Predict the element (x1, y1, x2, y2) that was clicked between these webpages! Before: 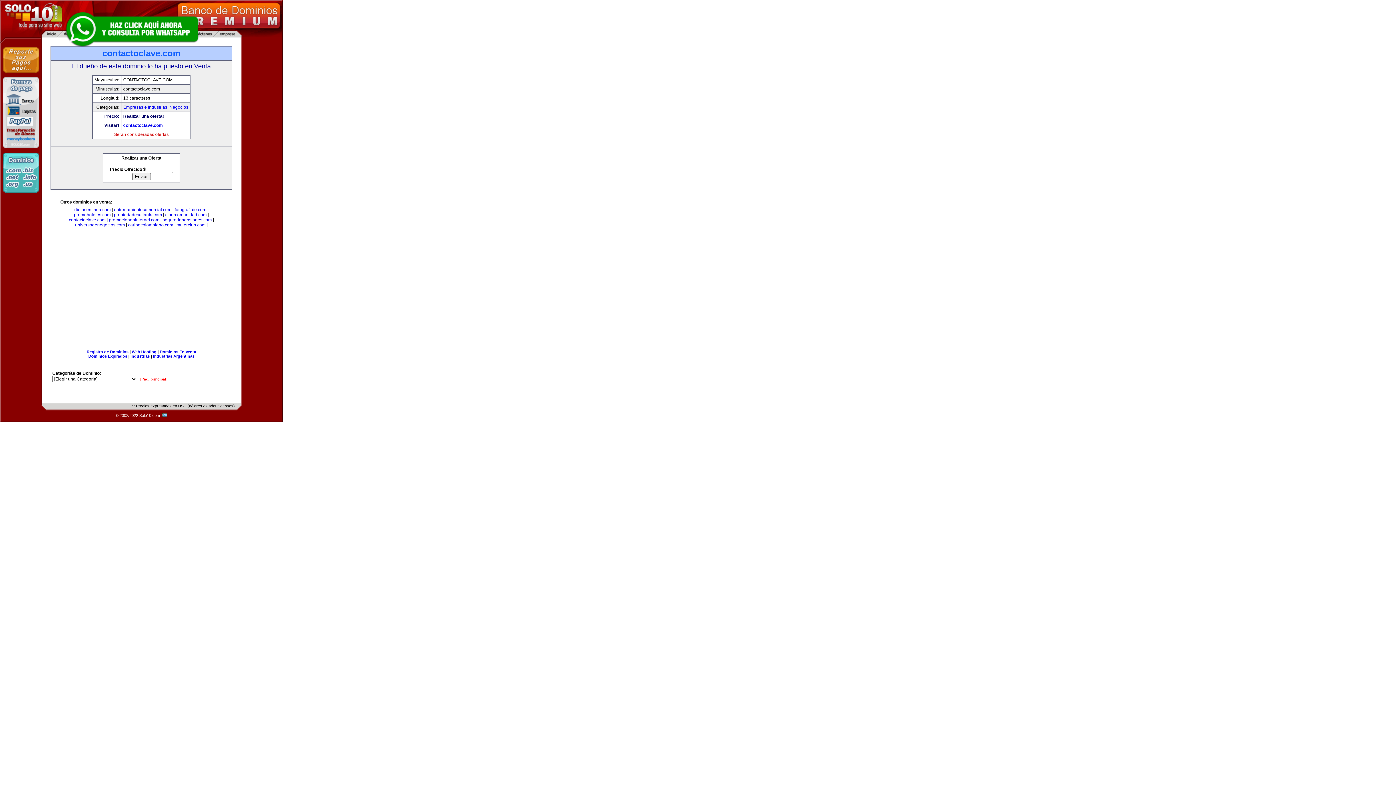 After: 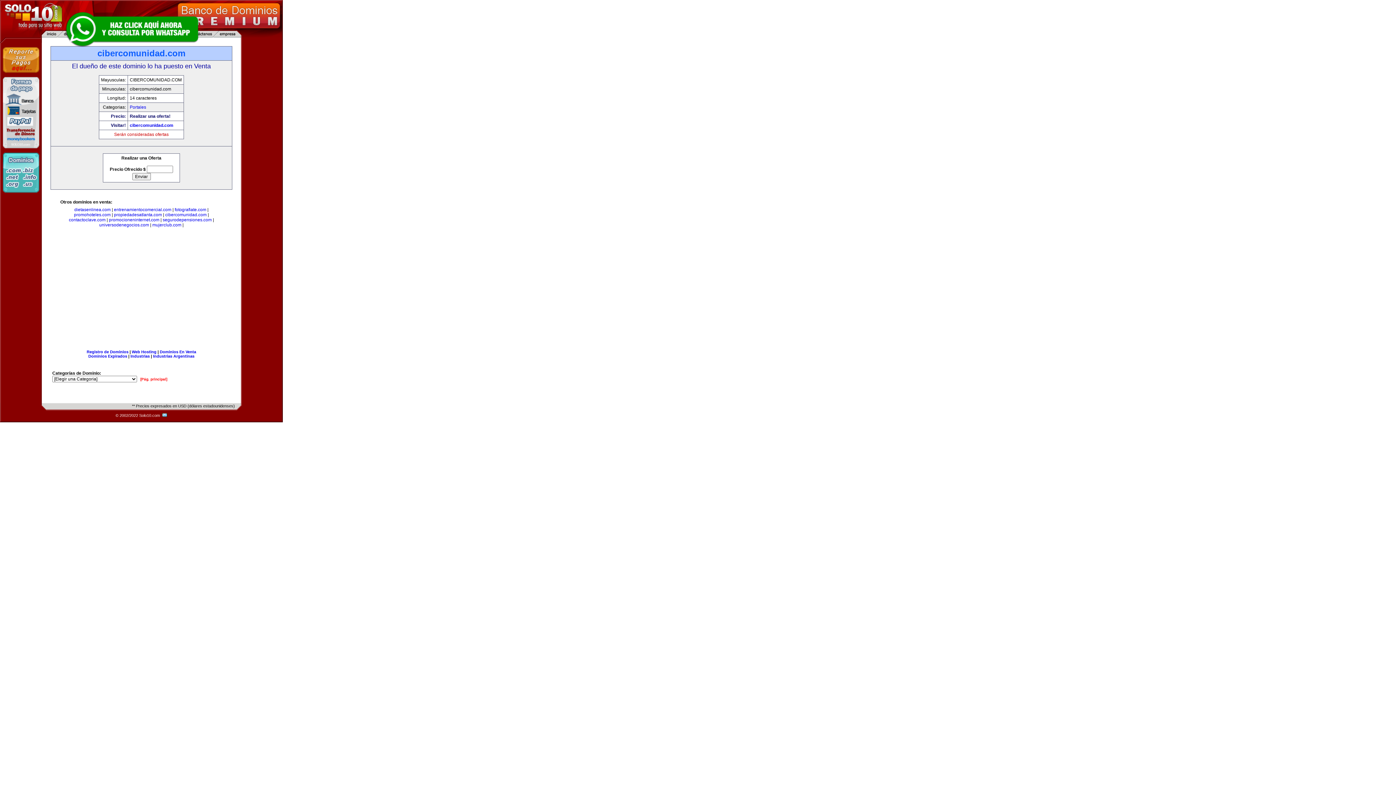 Action: bbox: (165, 212, 206, 217) label: cibercomunidad.com